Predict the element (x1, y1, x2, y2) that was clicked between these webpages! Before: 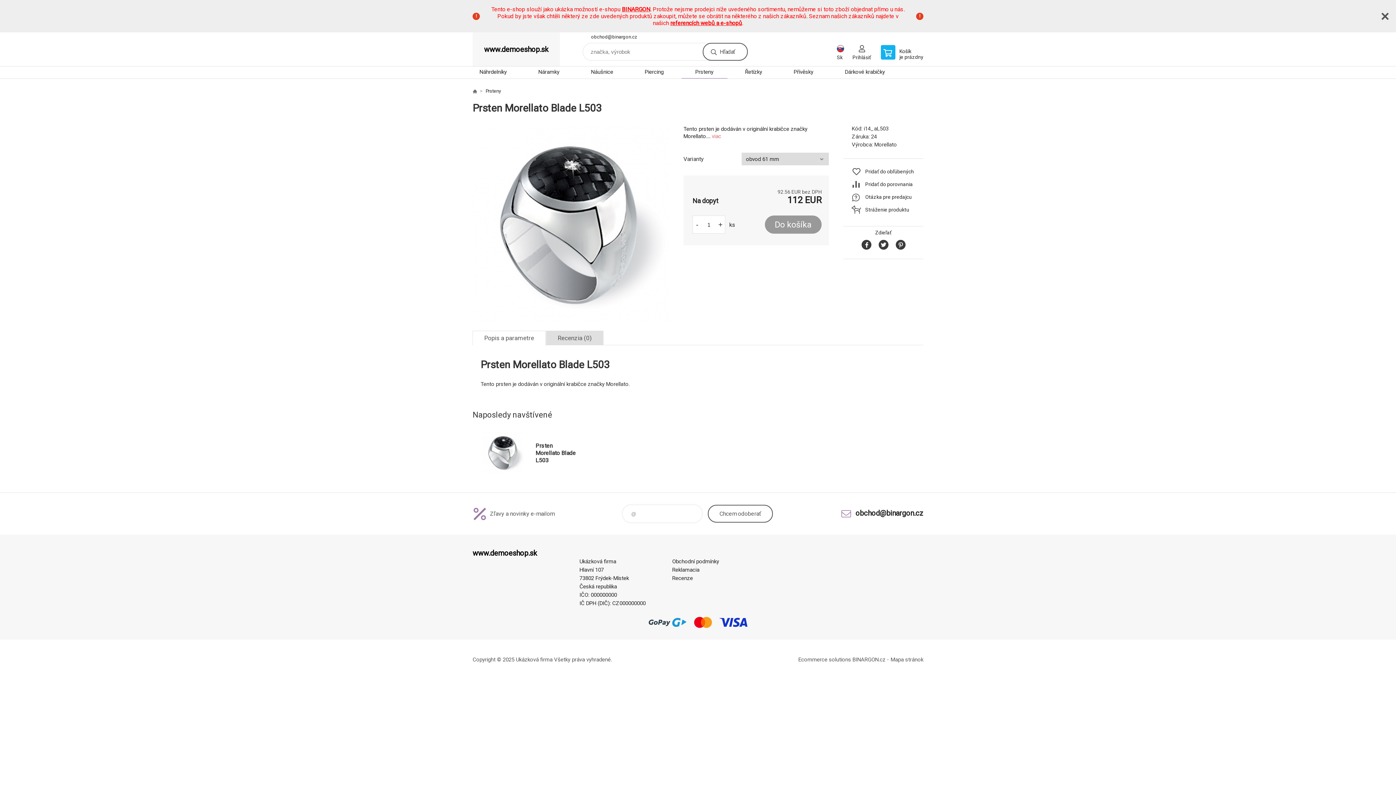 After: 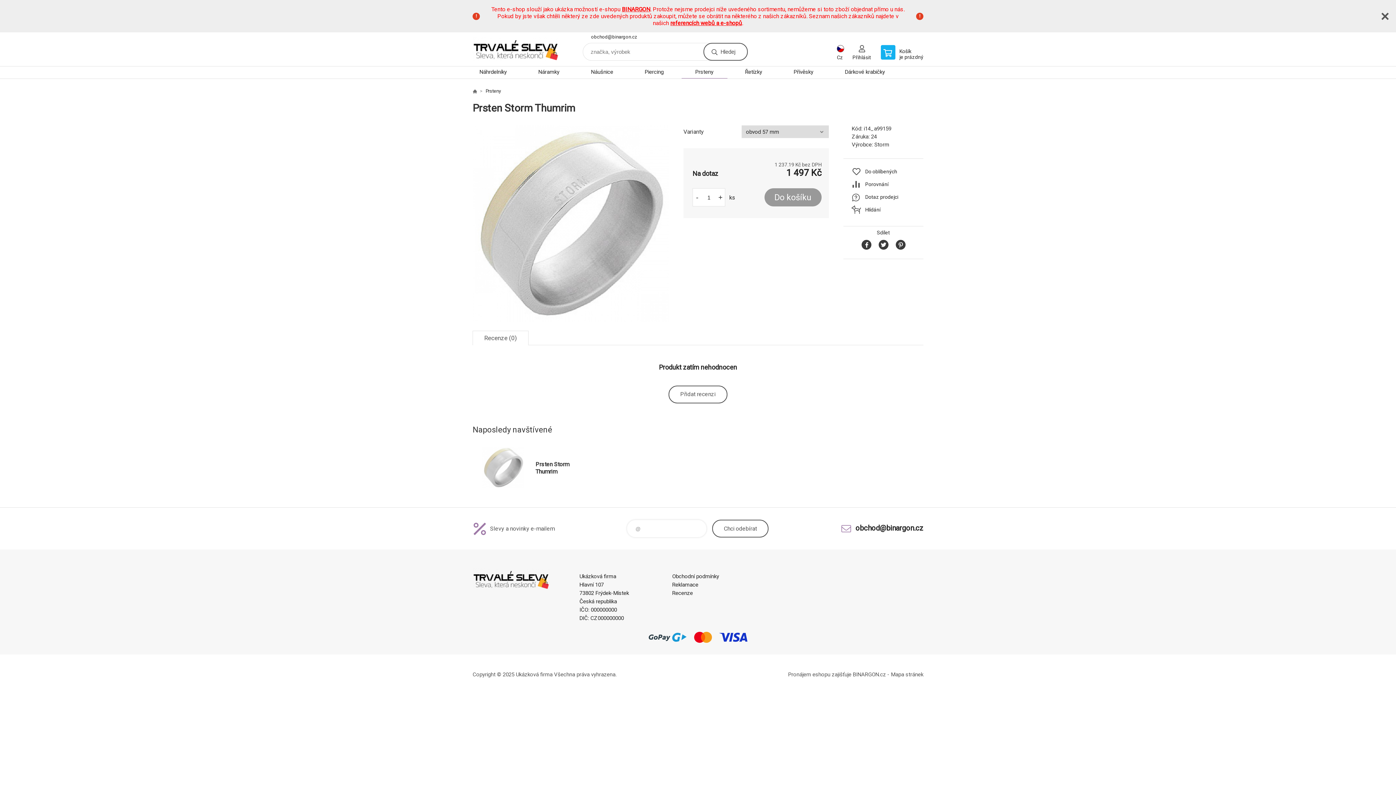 Action: label: Prsteny bbox: (688, 66, 720, 78)